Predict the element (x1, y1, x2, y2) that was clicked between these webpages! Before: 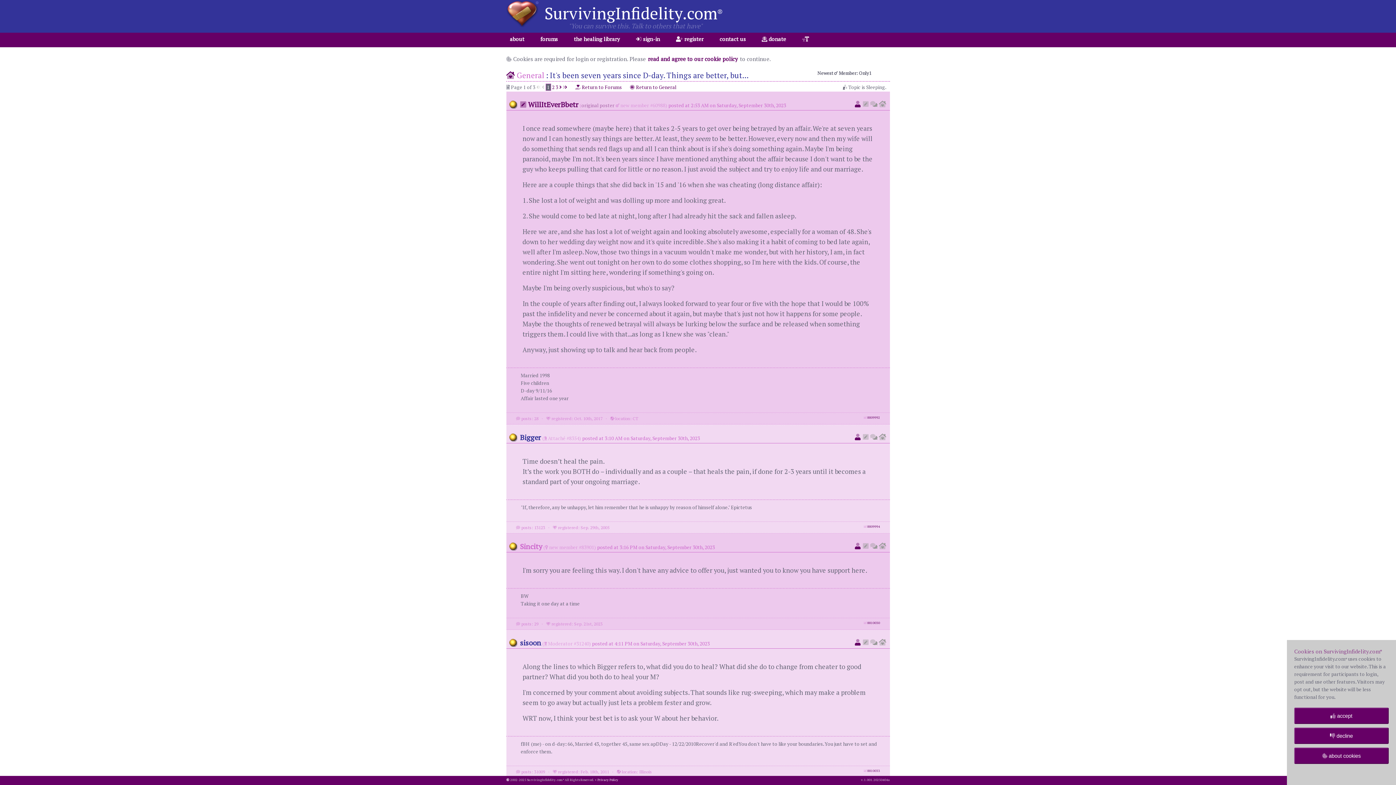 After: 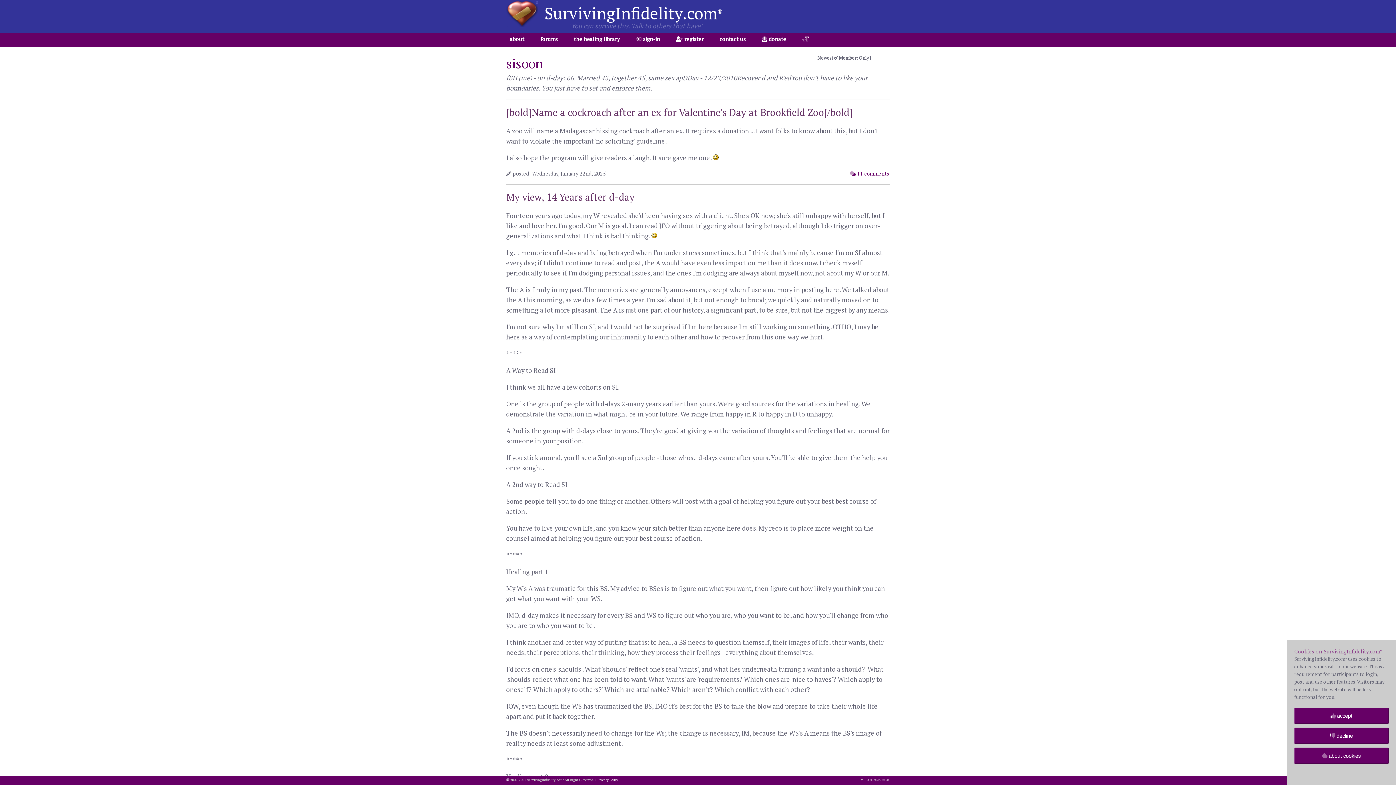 Action: bbox: (854, 637, 861, 647)